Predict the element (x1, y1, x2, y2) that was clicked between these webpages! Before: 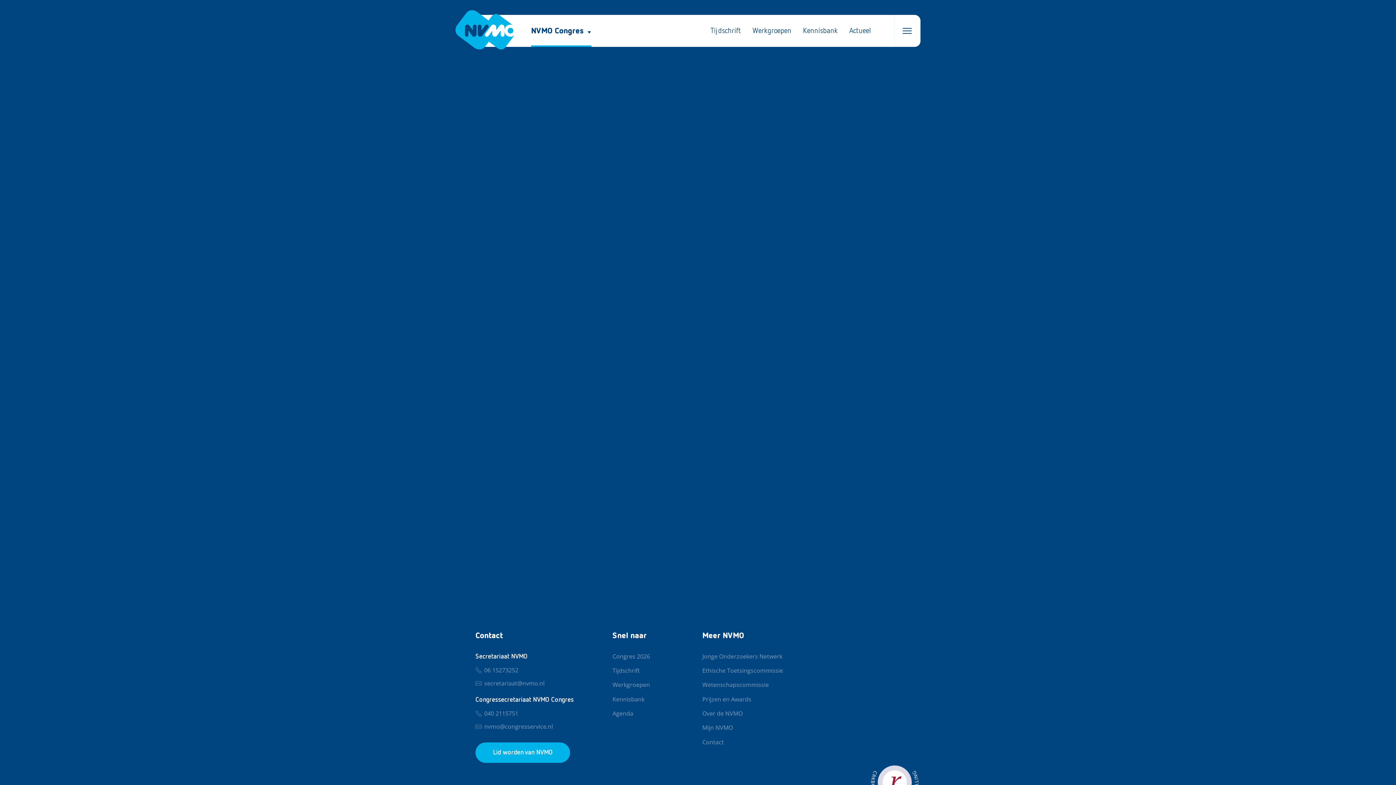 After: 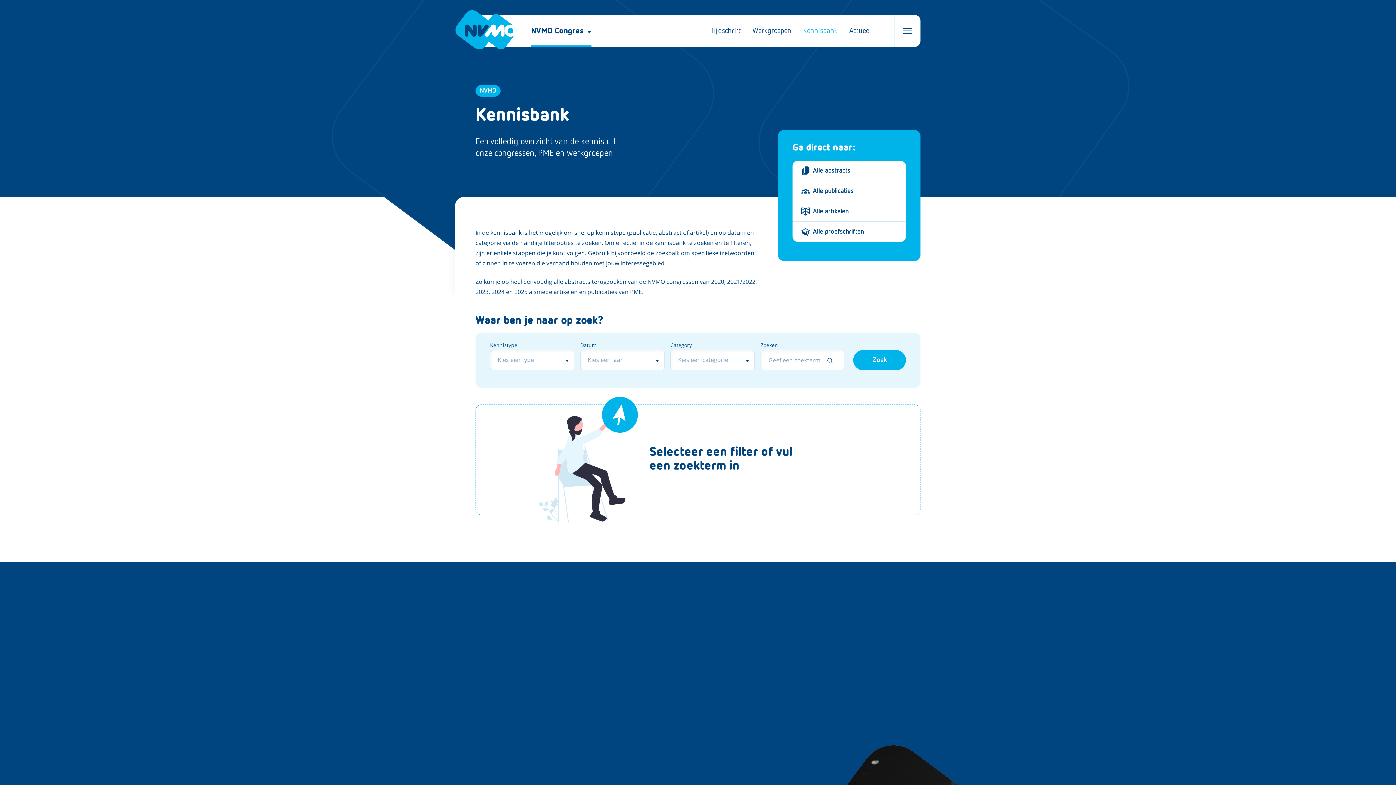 Action: label: Kennisbank bbox: (803, 14, 837, 46)